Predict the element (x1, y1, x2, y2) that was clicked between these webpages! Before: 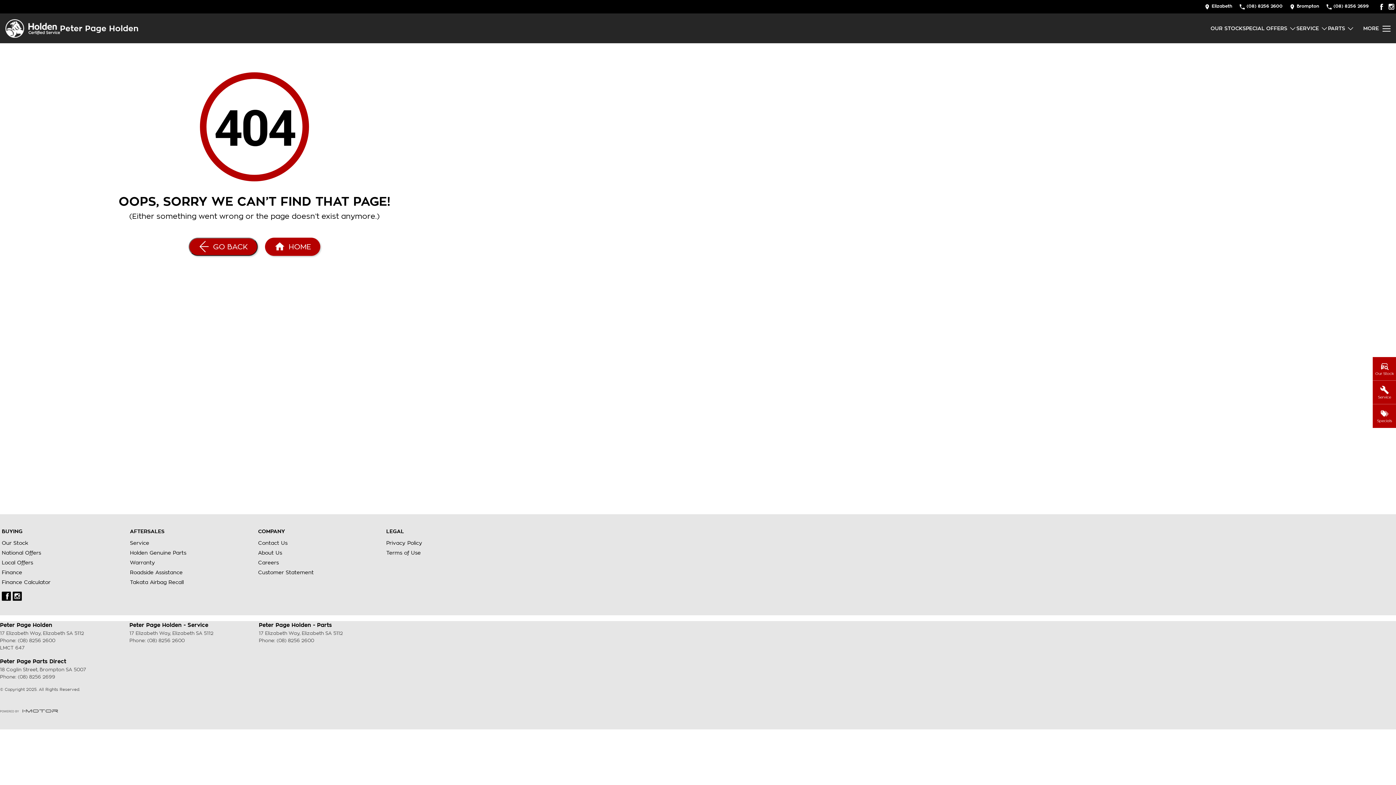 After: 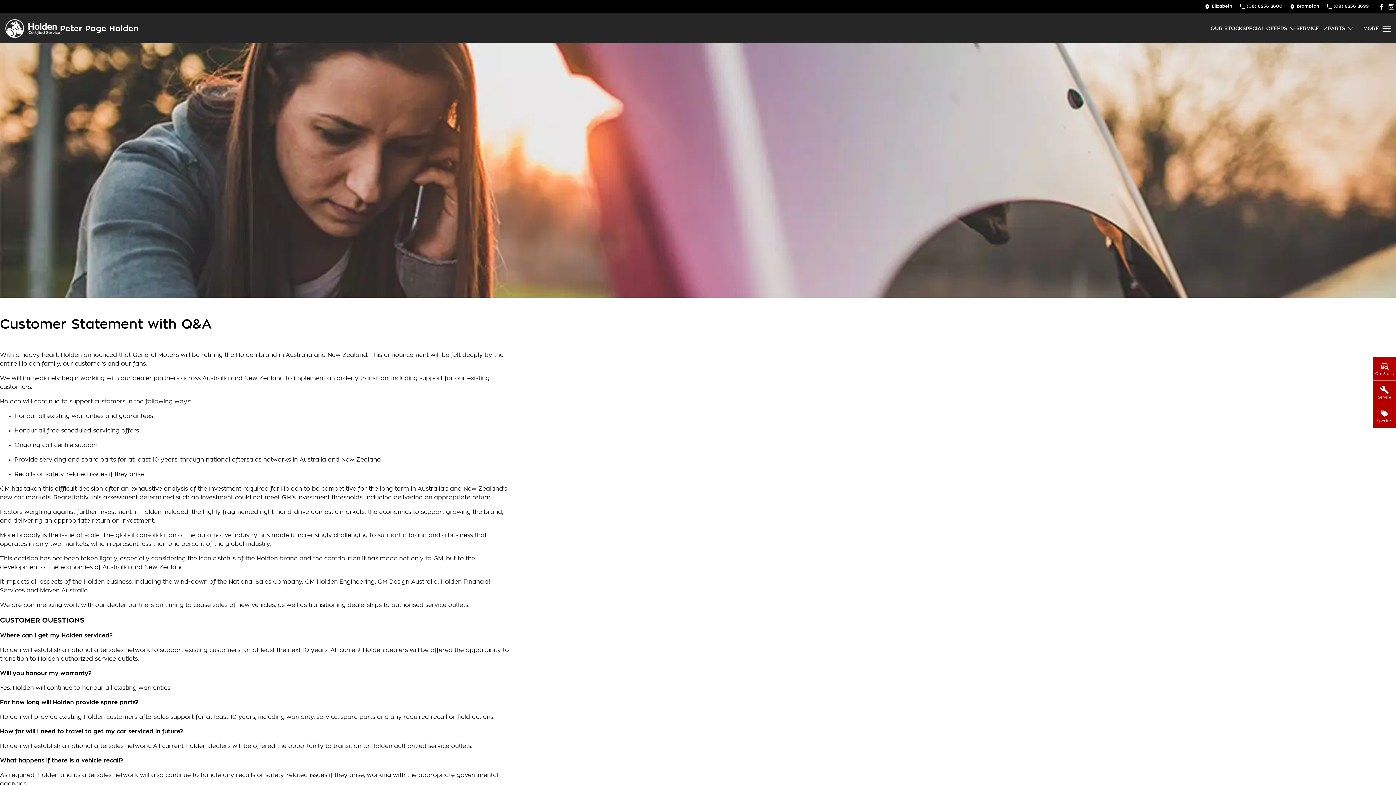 Action: label: Customer Statement bbox: (258, 569, 313, 576)